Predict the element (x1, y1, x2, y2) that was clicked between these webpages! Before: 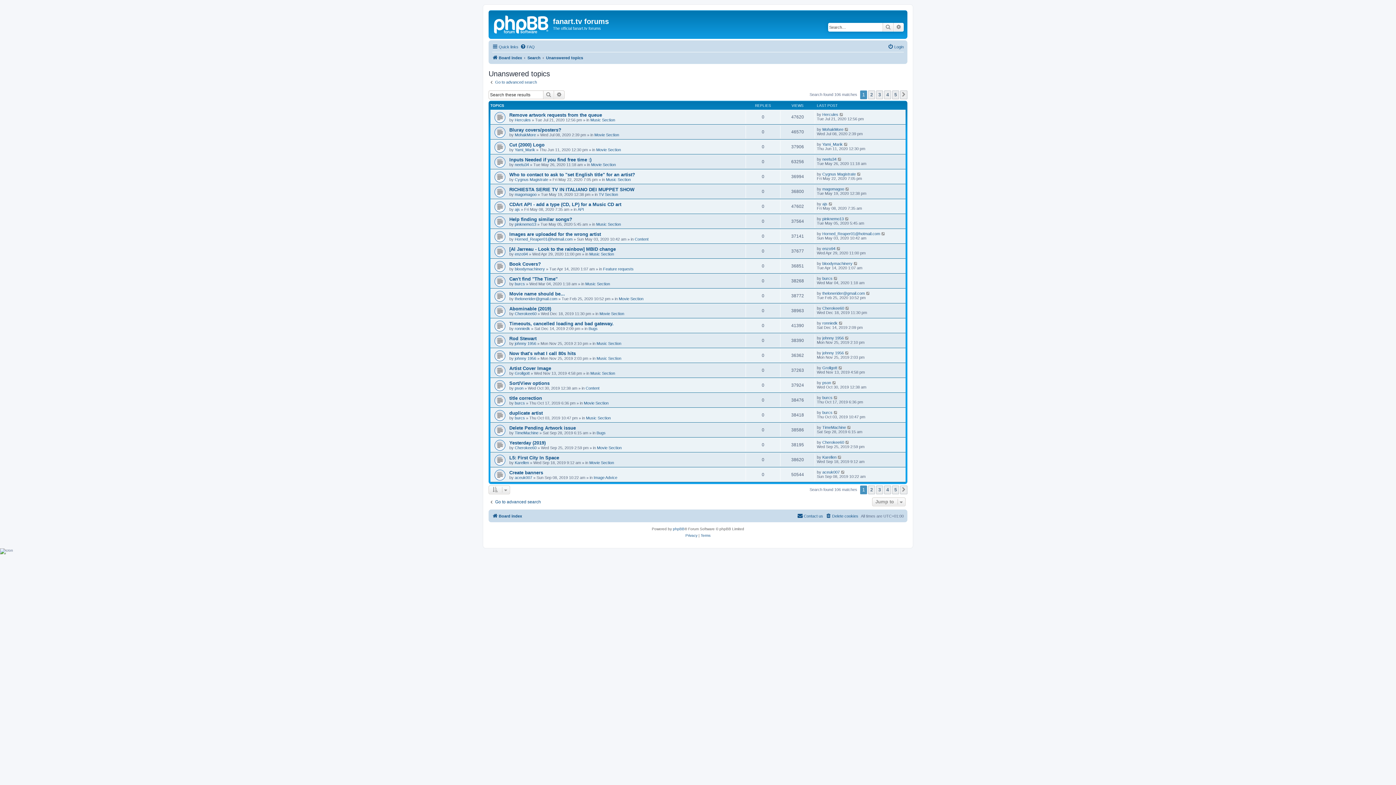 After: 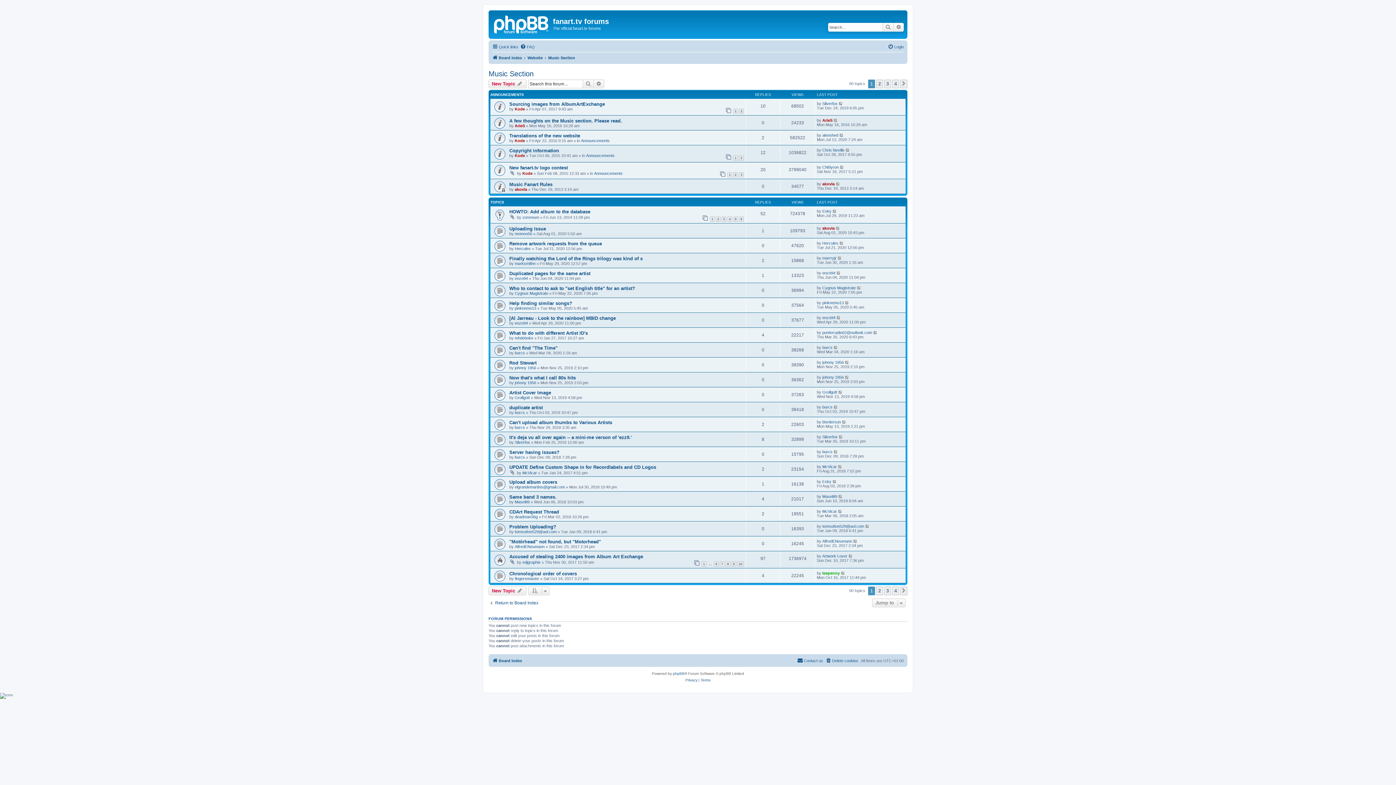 Action: bbox: (596, 222, 621, 226) label: Music Section